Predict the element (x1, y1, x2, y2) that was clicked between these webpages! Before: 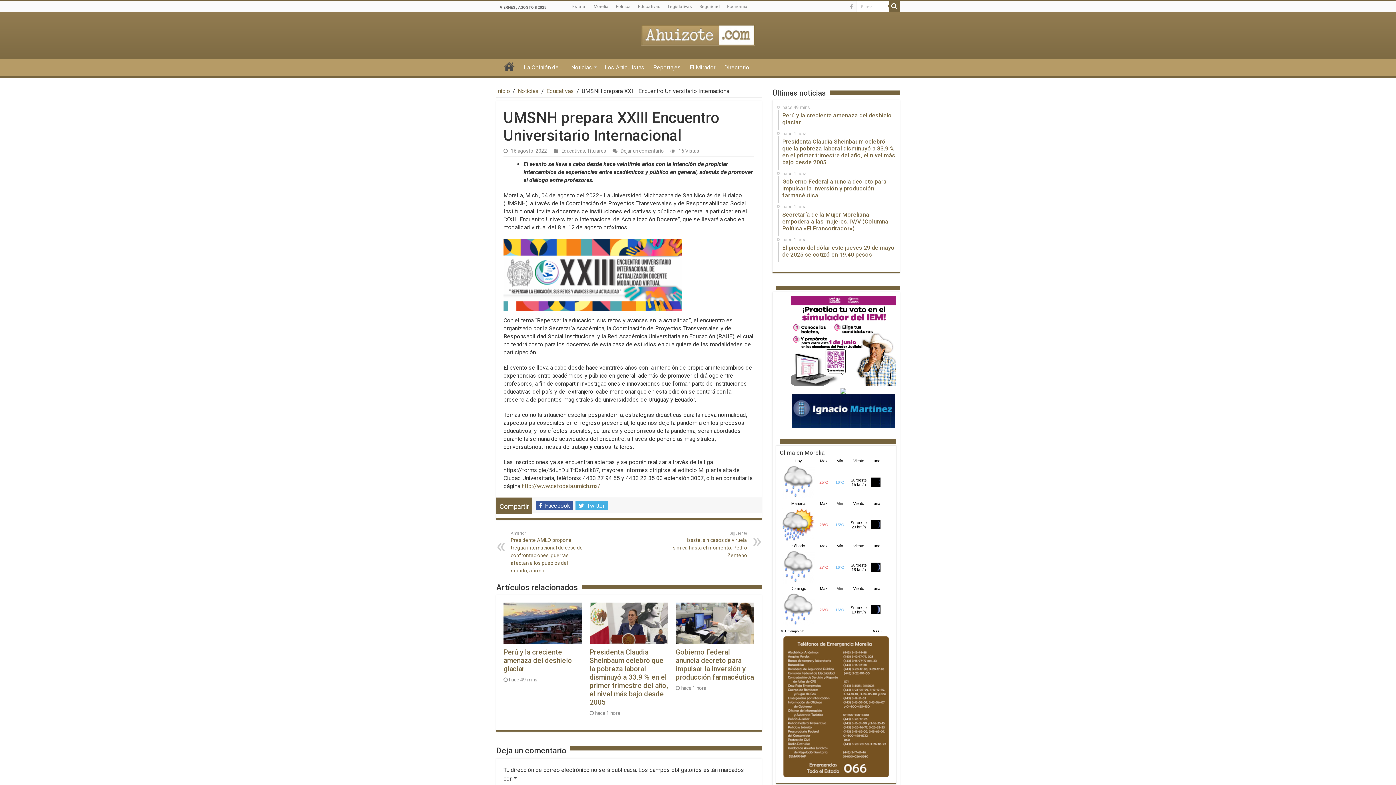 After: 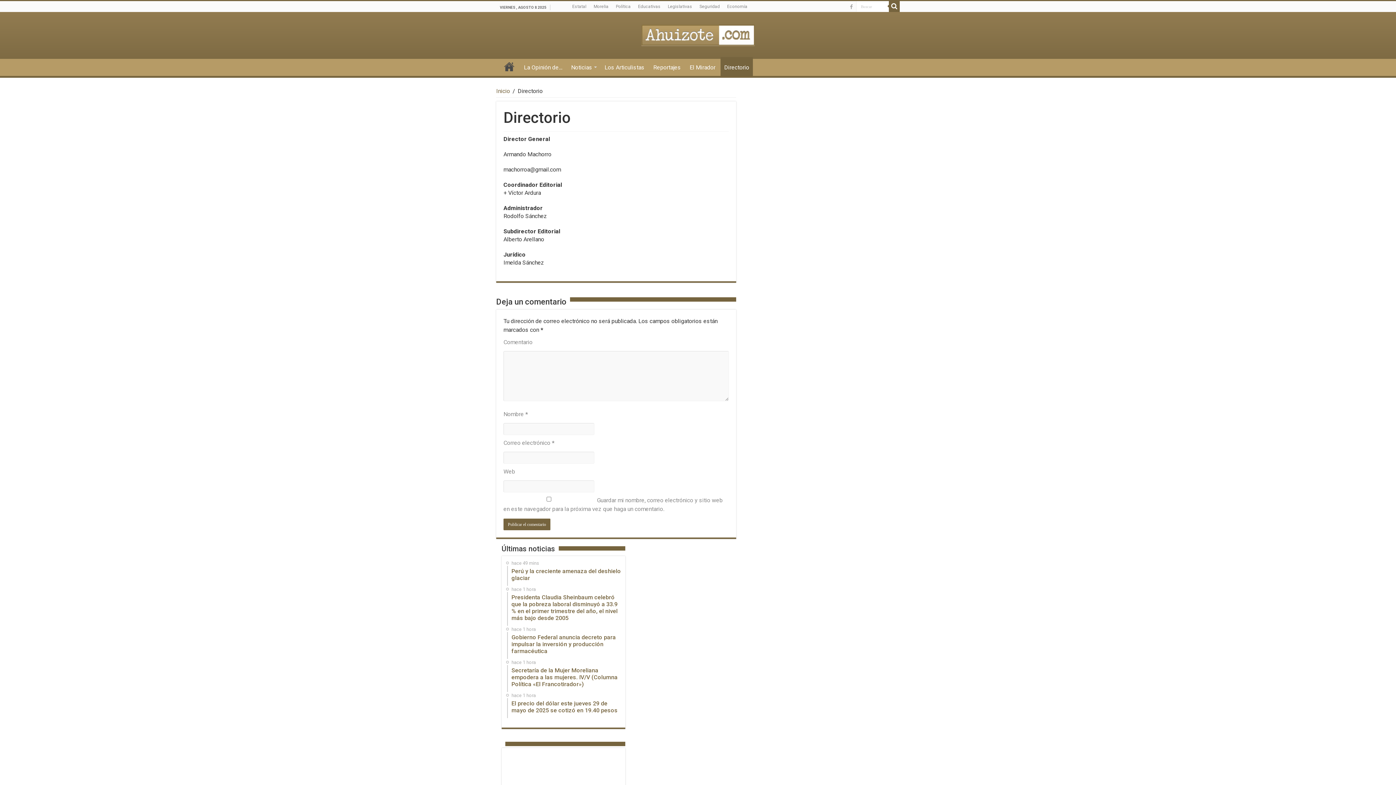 Action: label: Directorio bbox: (720, 58, 753, 74)